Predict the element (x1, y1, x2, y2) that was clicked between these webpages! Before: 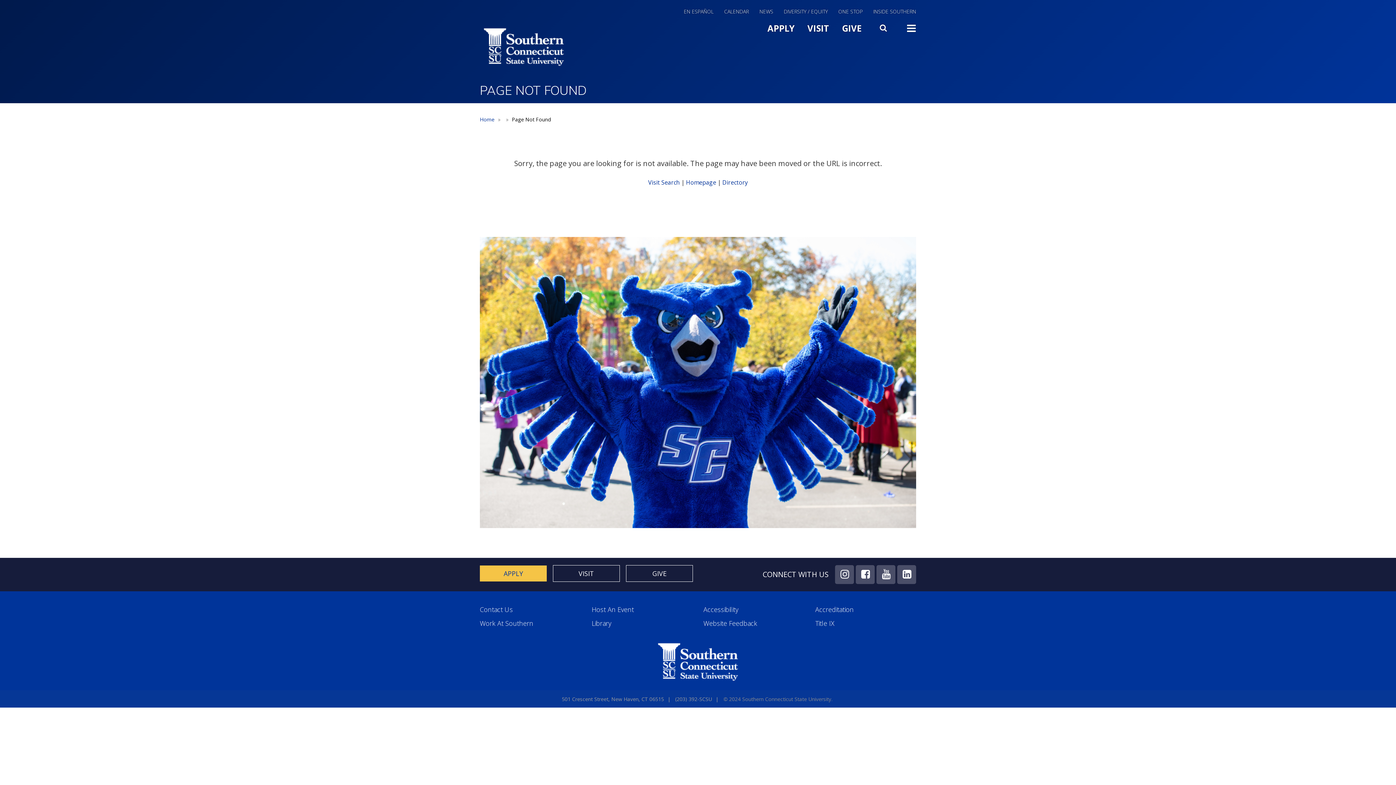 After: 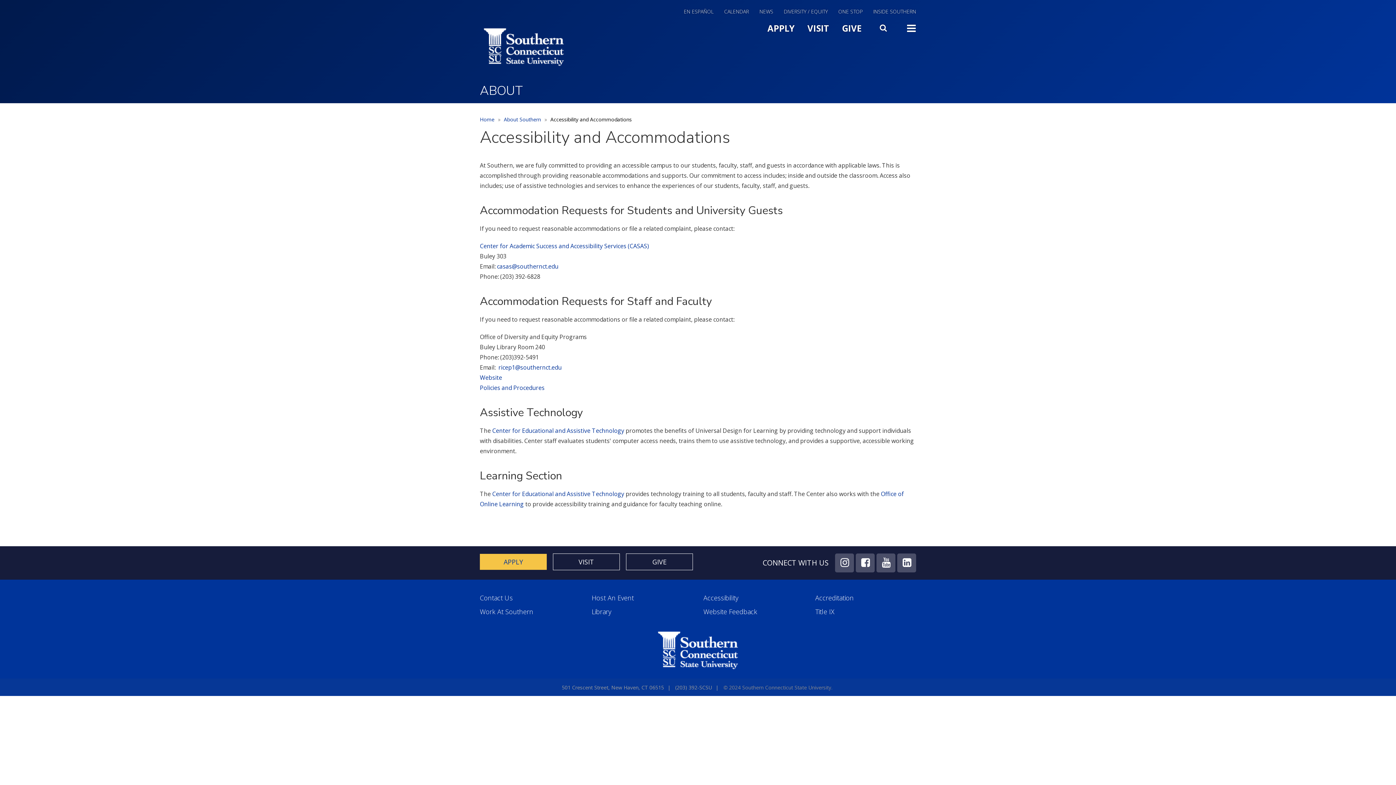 Action: bbox: (703, 605, 804, 614) label: Accessibility